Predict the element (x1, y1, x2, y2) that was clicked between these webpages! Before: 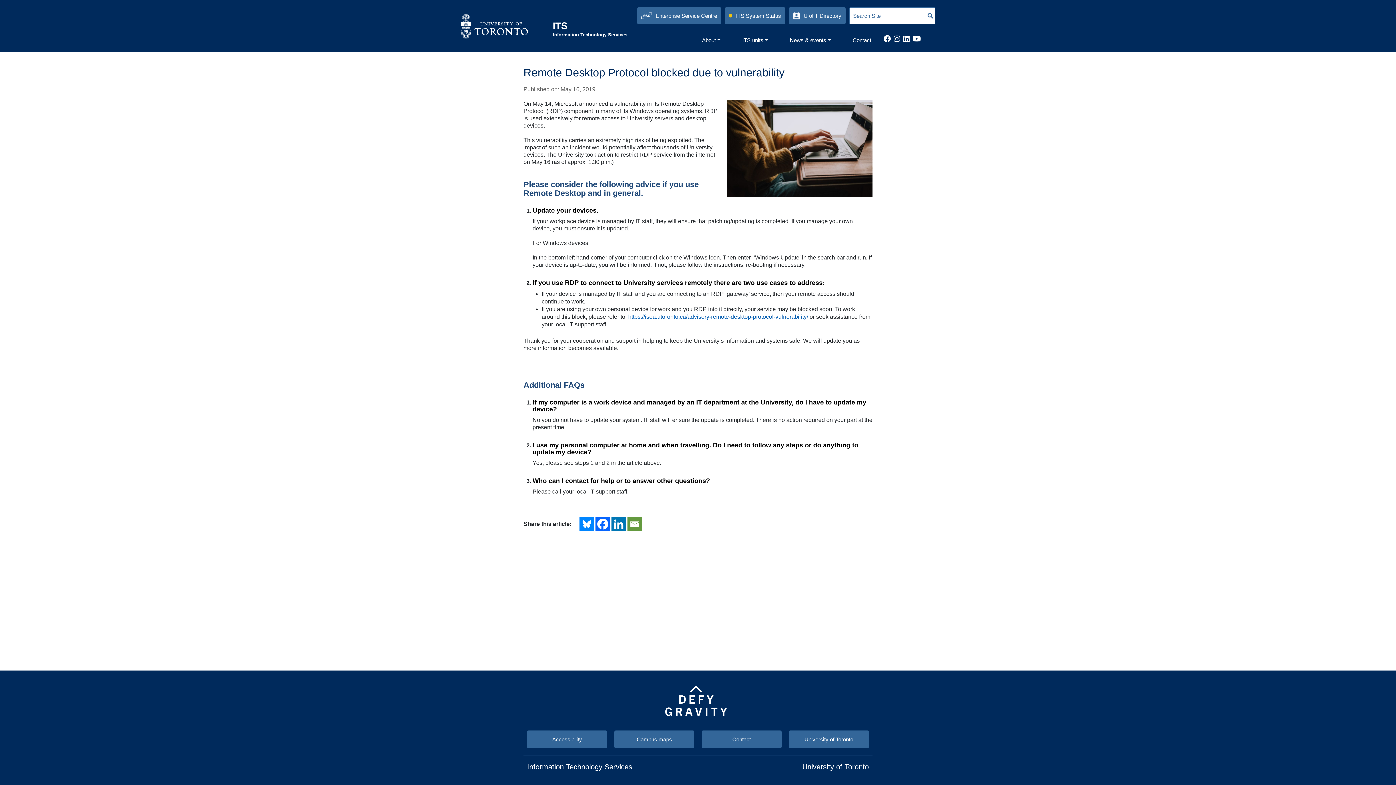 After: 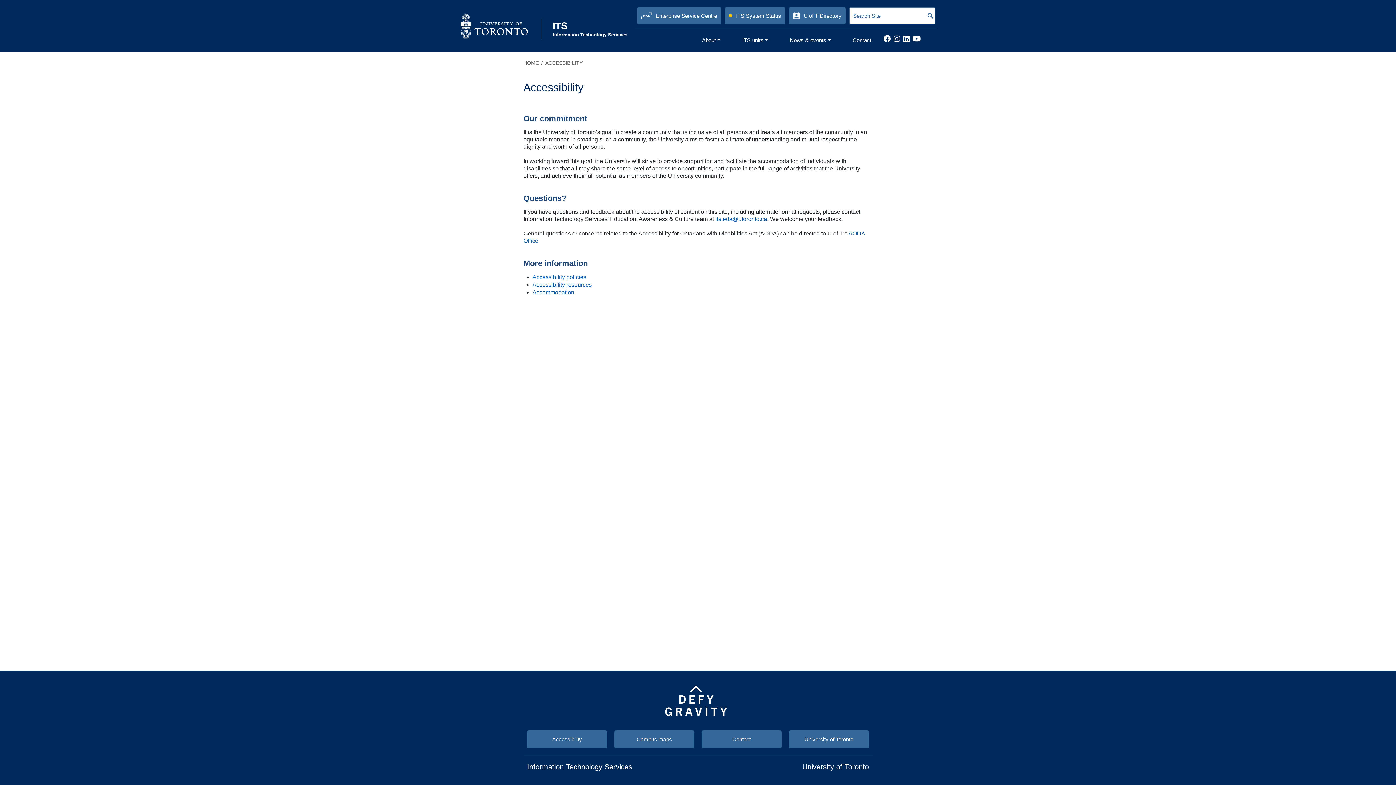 Action: bbox: (534, 734, 599, 744) label: Accessibility